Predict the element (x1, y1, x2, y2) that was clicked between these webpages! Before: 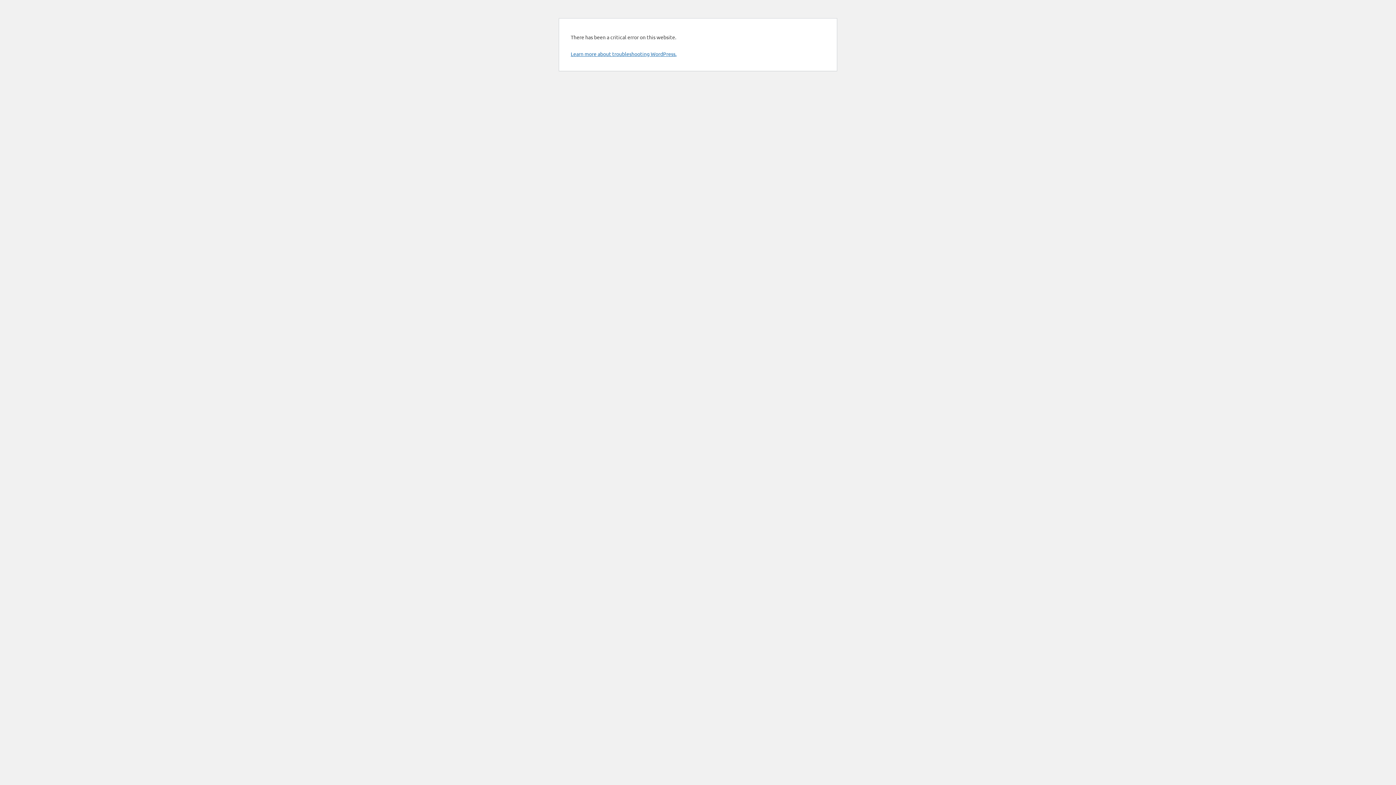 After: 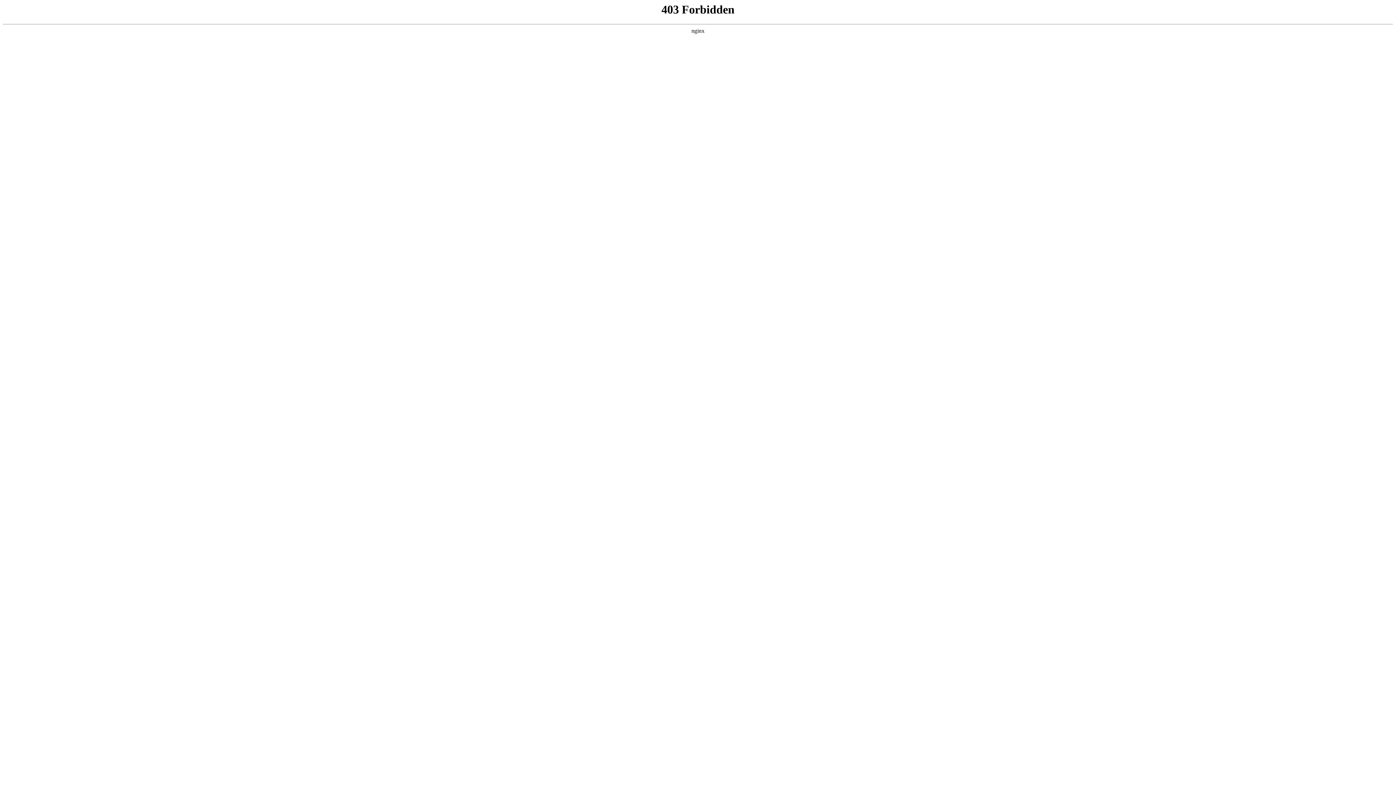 Action: bbox: (570, 50, 676, 57) label: Learn more about troubleshooting WordPress.